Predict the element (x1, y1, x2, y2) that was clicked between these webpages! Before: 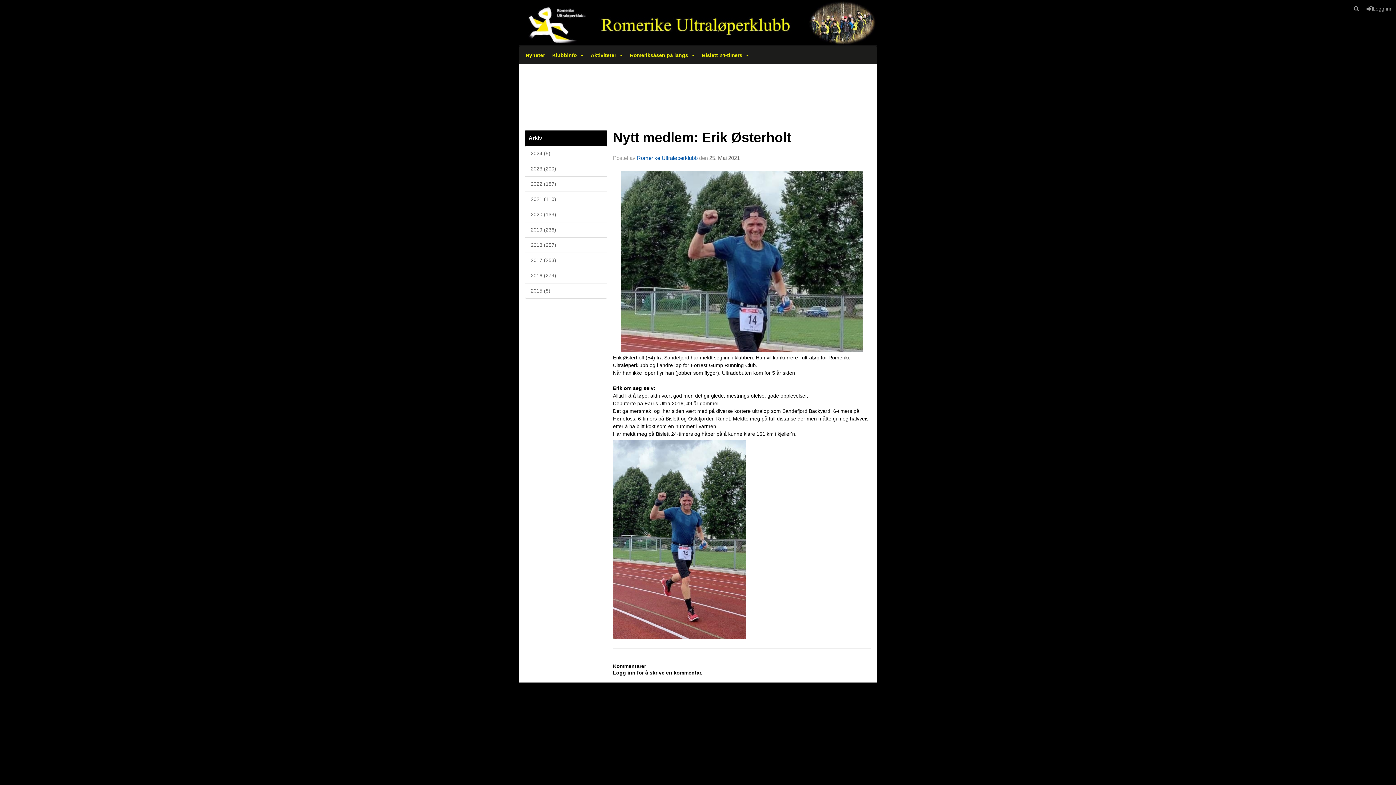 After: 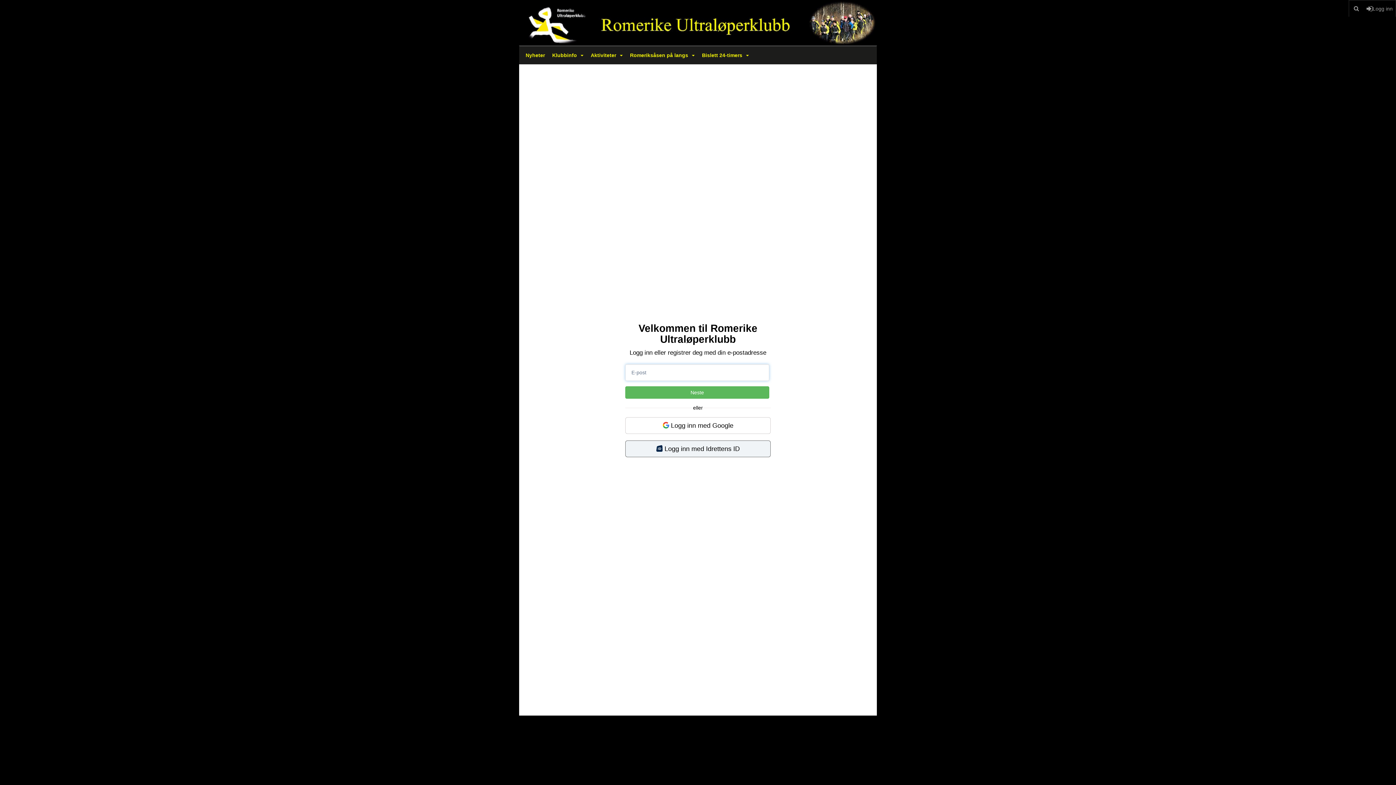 Action: bbox: (1364, 0, 1396, 16) label: Logg inn